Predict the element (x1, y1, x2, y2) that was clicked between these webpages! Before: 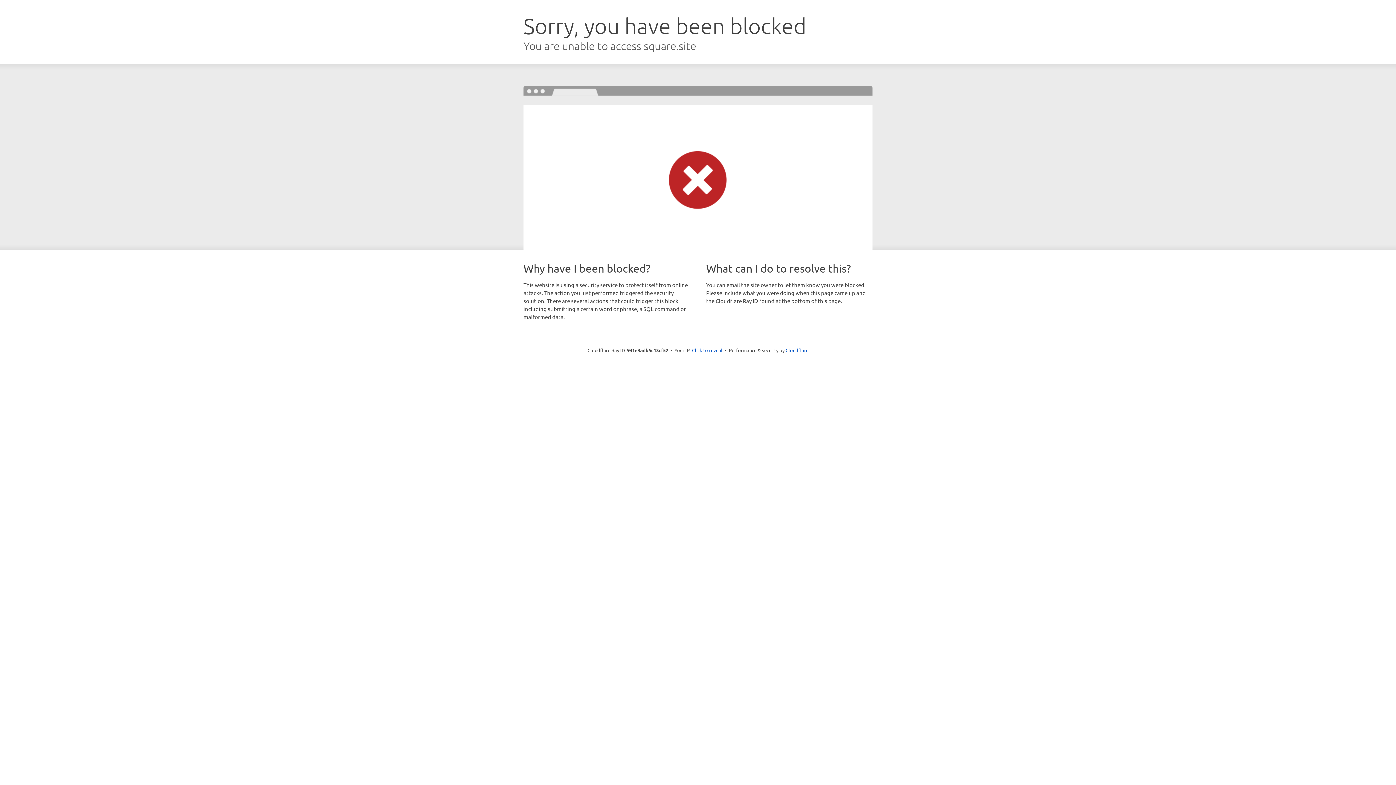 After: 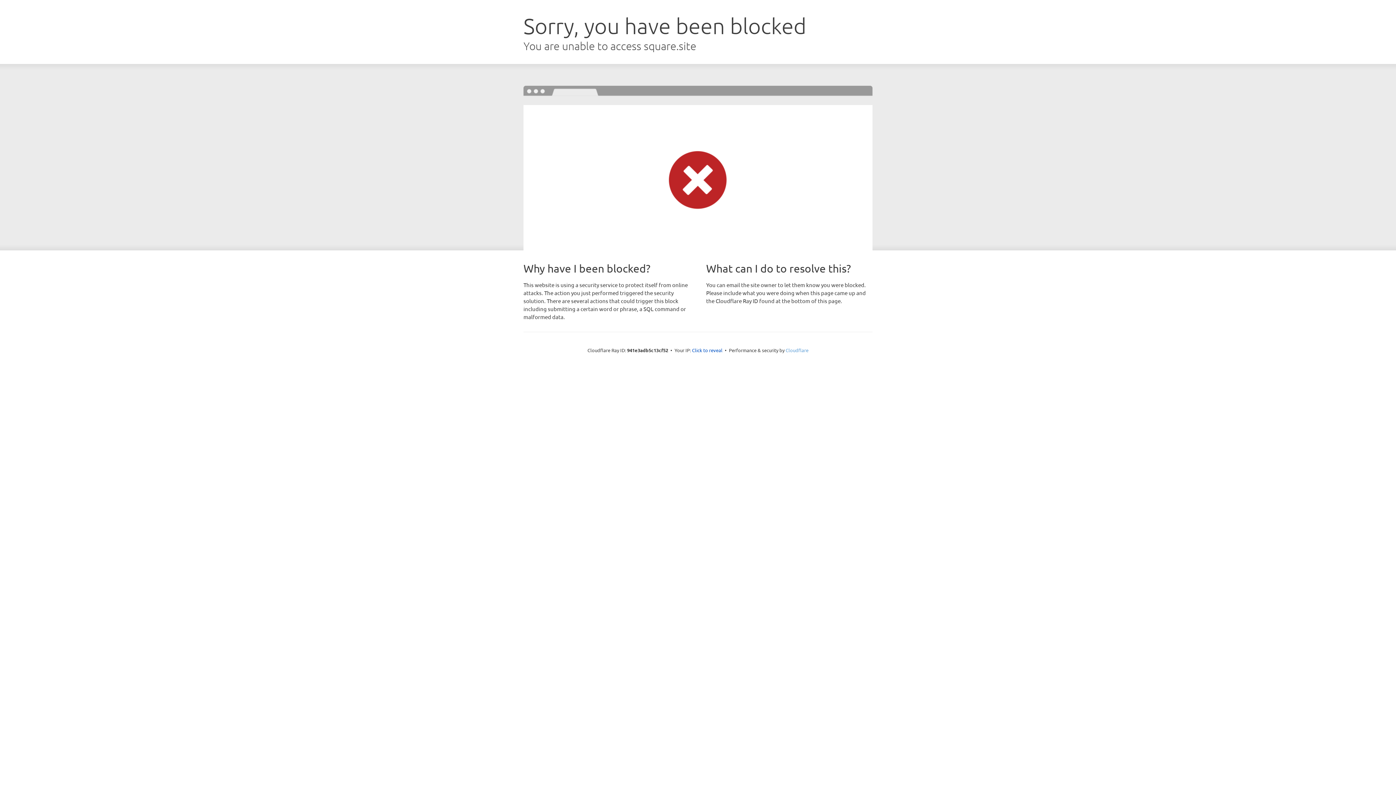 Action: label: Cloudflare bbox: (785, 347, 808, 353)